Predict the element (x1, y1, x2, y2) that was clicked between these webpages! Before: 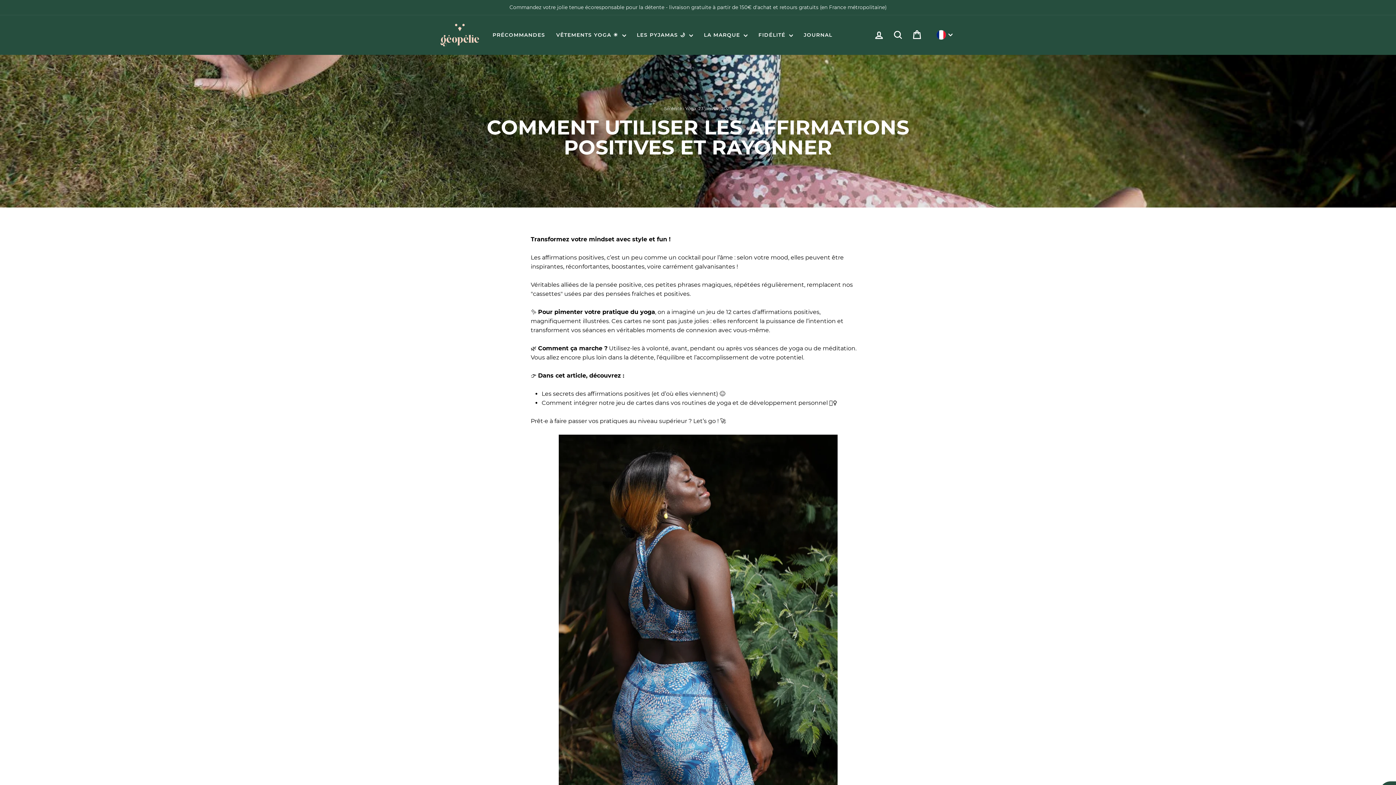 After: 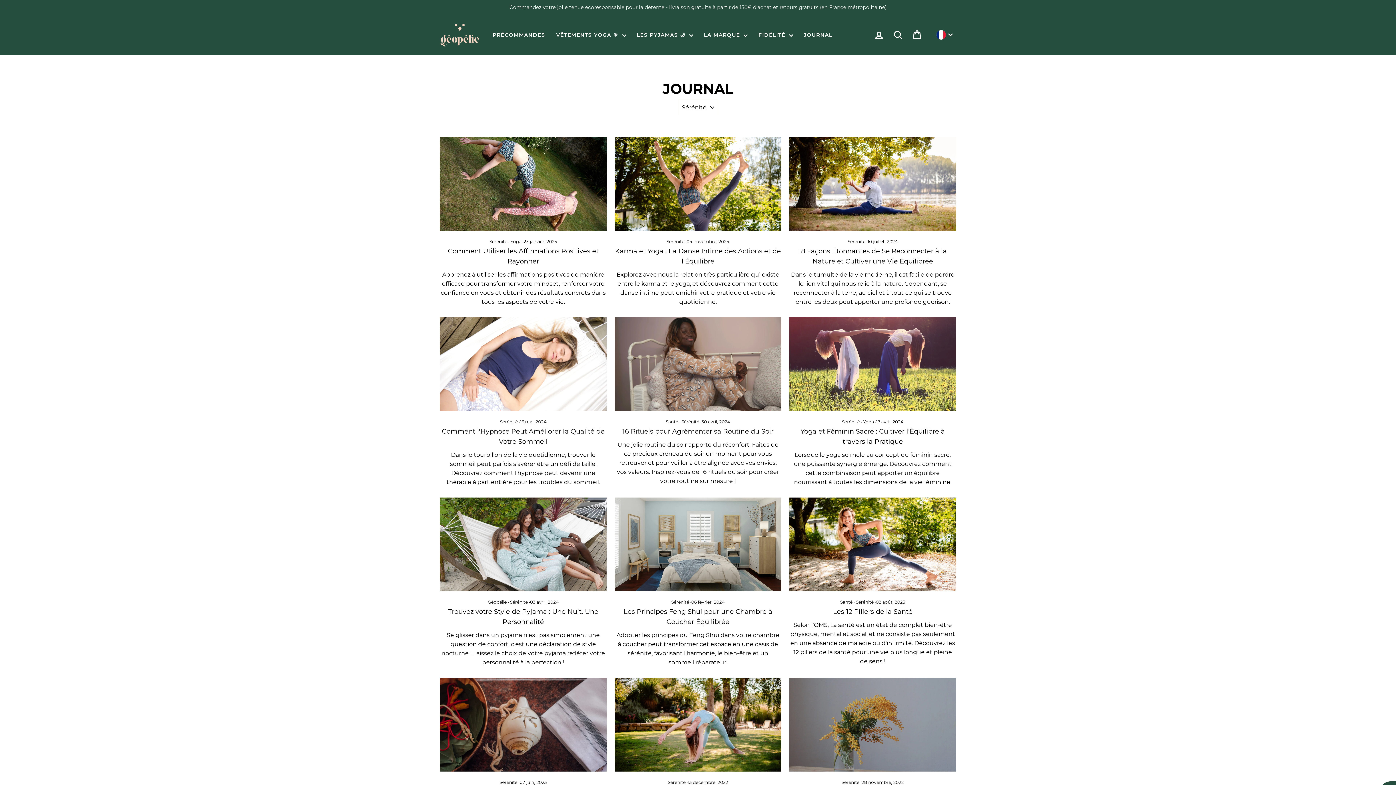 Action: label: Sérénité bbox: (664, 105, 682, 111)